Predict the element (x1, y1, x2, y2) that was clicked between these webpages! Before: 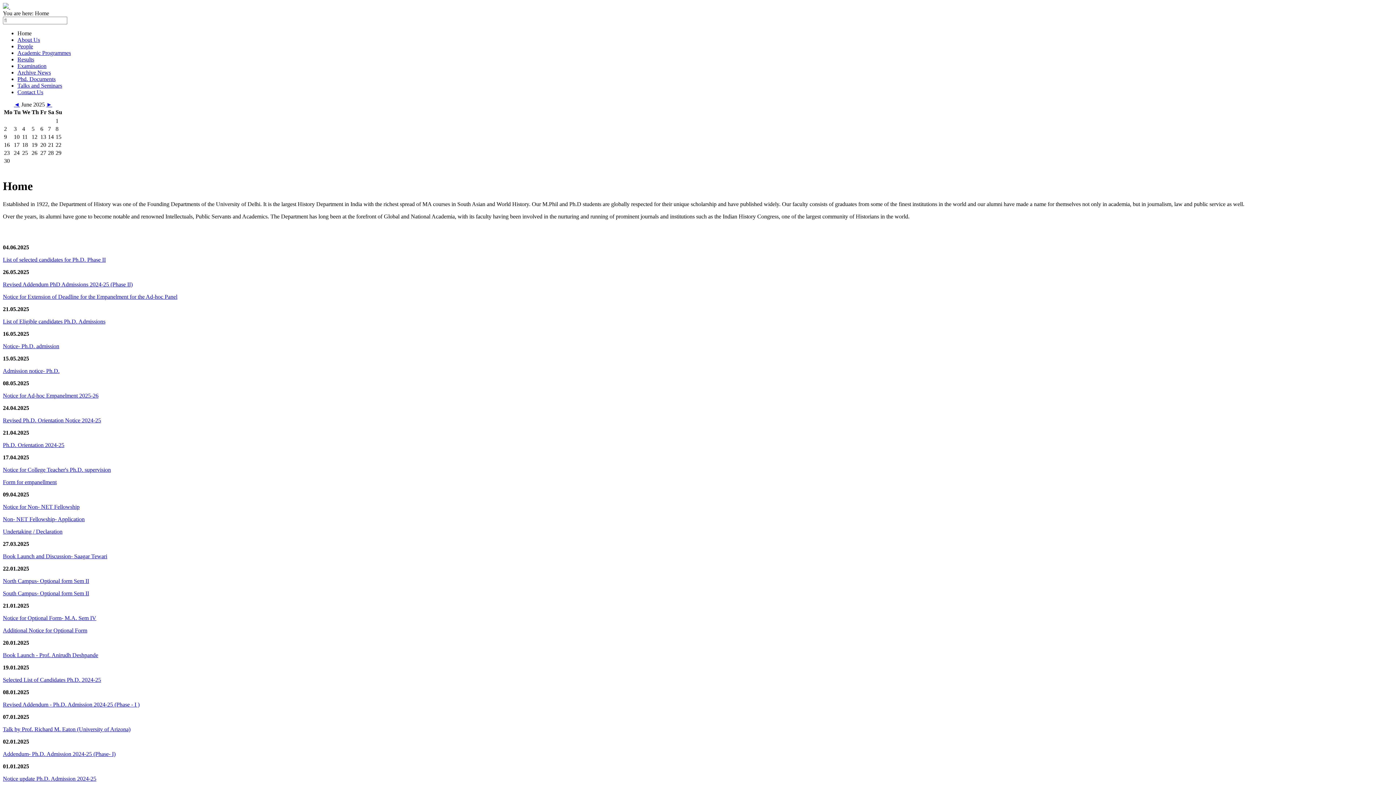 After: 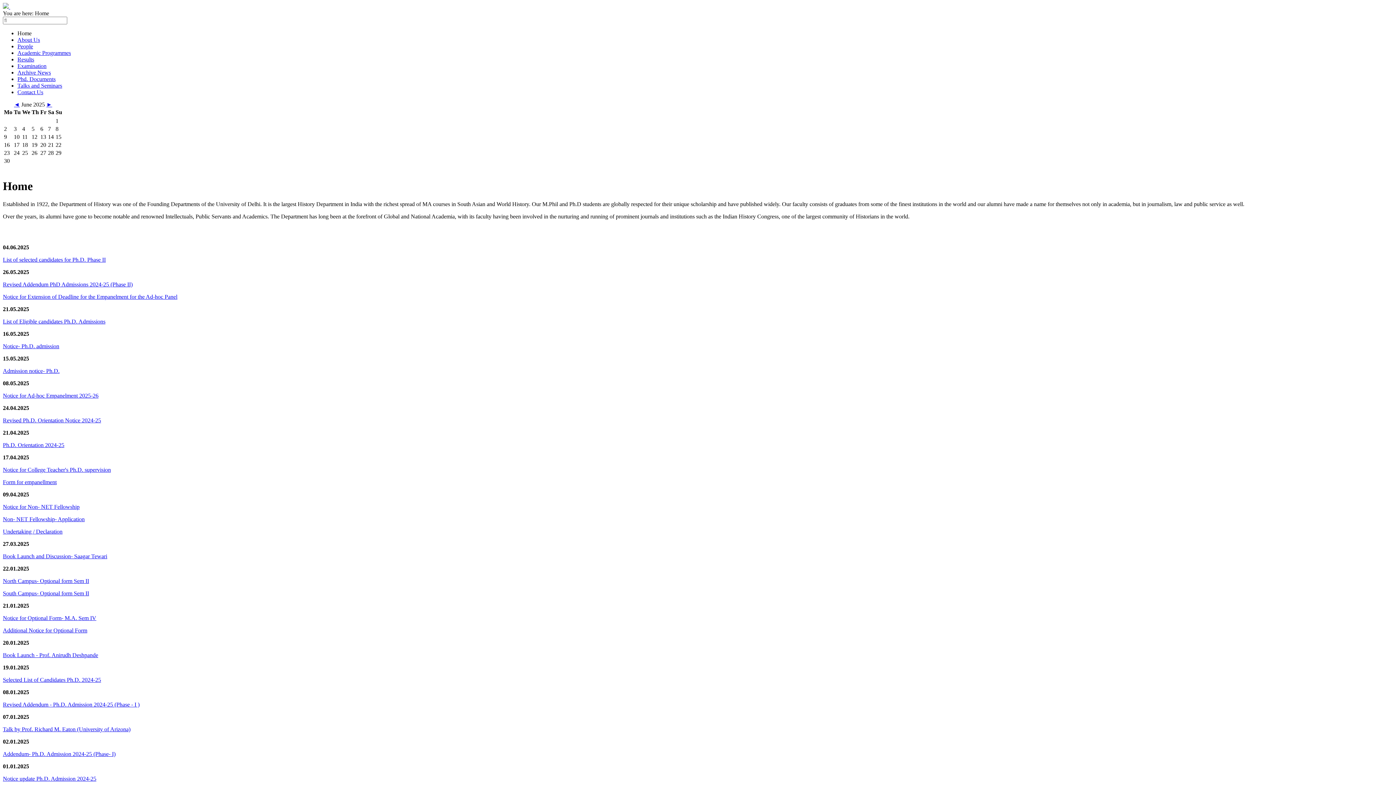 Action: bbox: (2, 417, 101, 423) label: Revised Ph.D. Orientation Notice 2024-25